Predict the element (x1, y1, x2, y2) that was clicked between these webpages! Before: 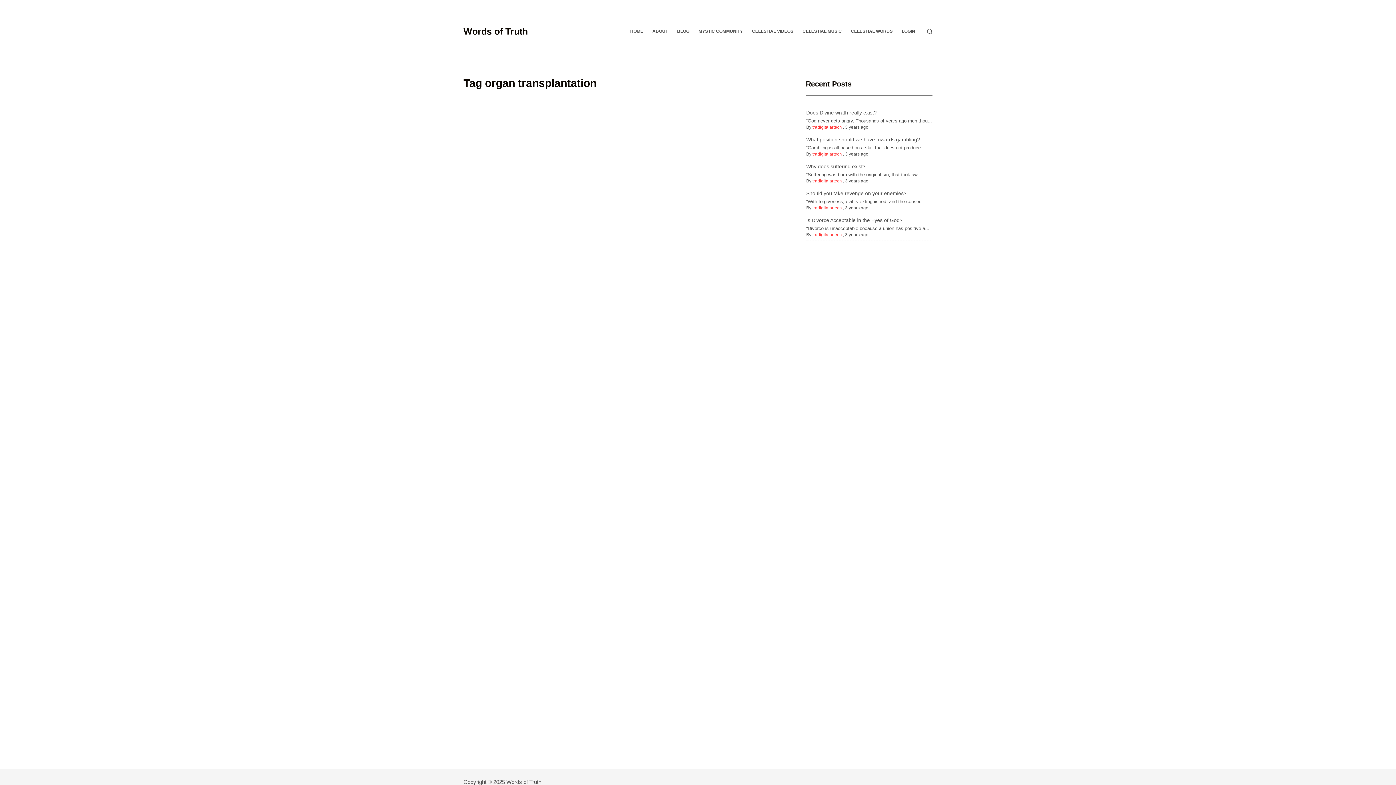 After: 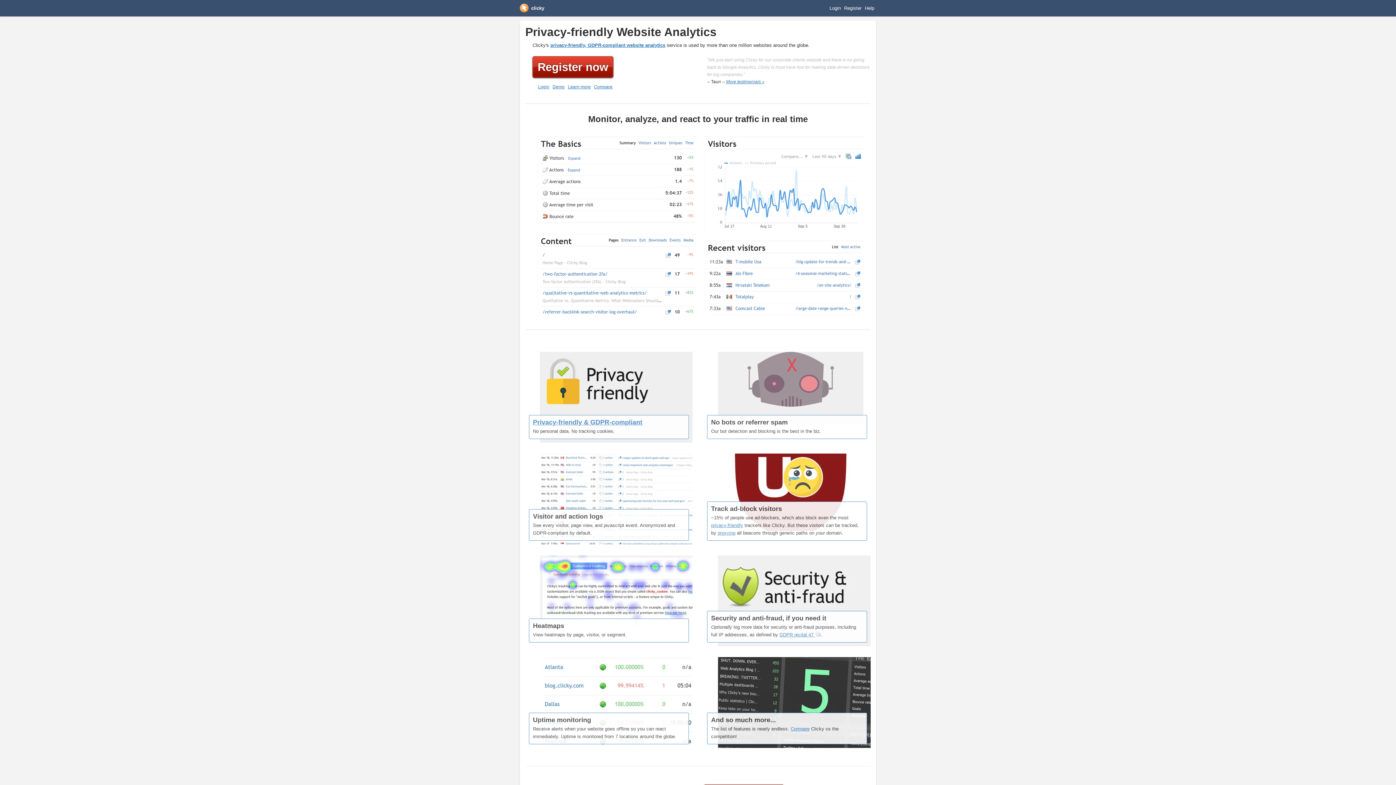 Action: bbox: (0, 1, 0, 7)